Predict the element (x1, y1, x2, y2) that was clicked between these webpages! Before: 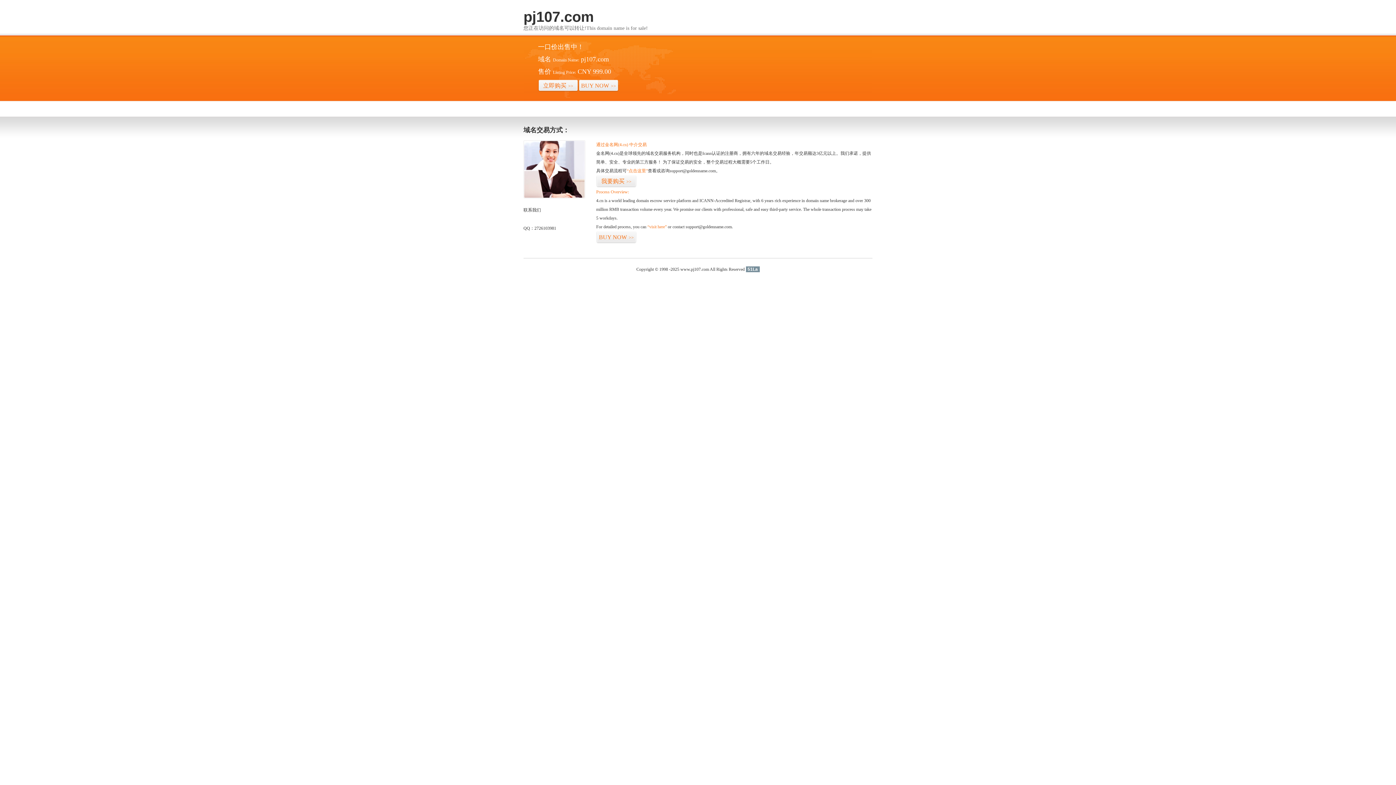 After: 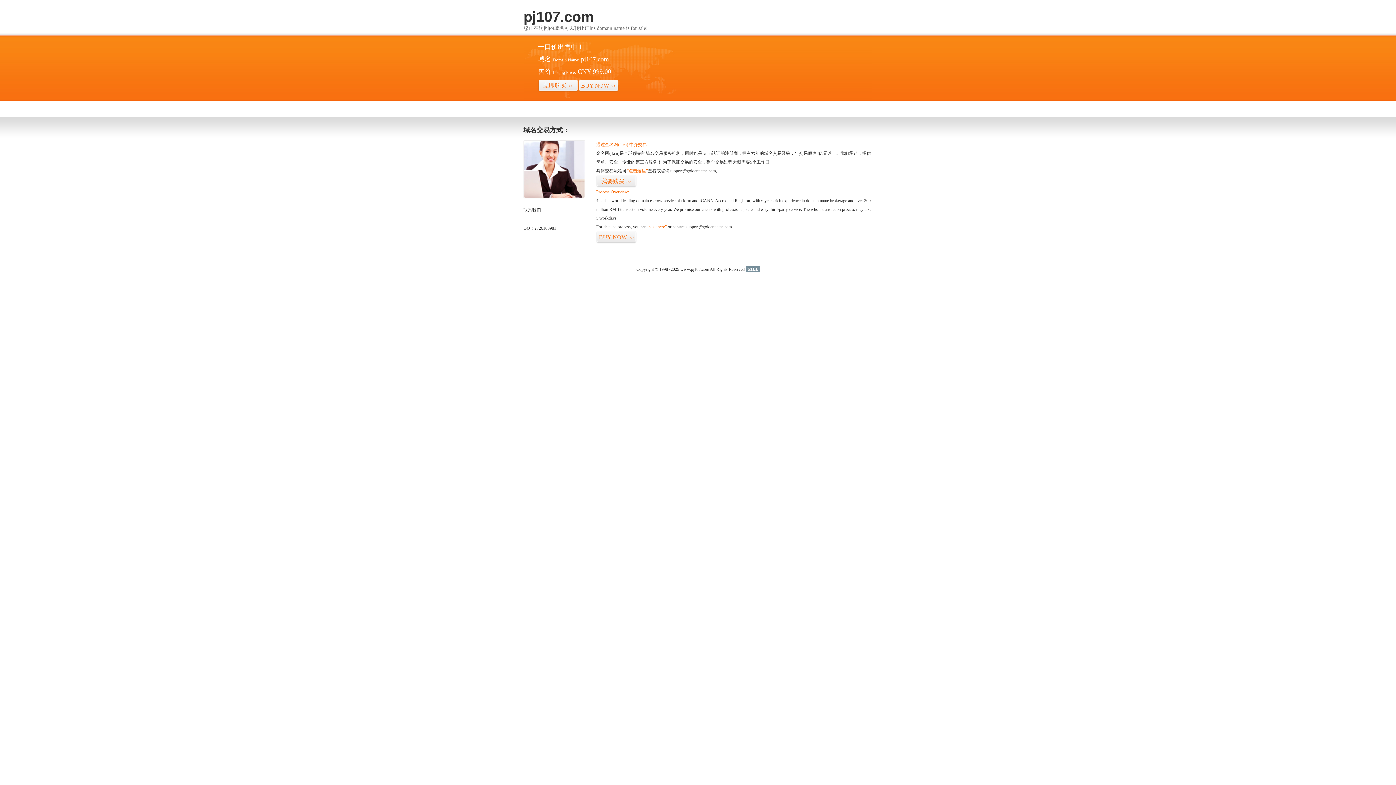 Action: bbox: (746, 266, 759, 272) label: 51La